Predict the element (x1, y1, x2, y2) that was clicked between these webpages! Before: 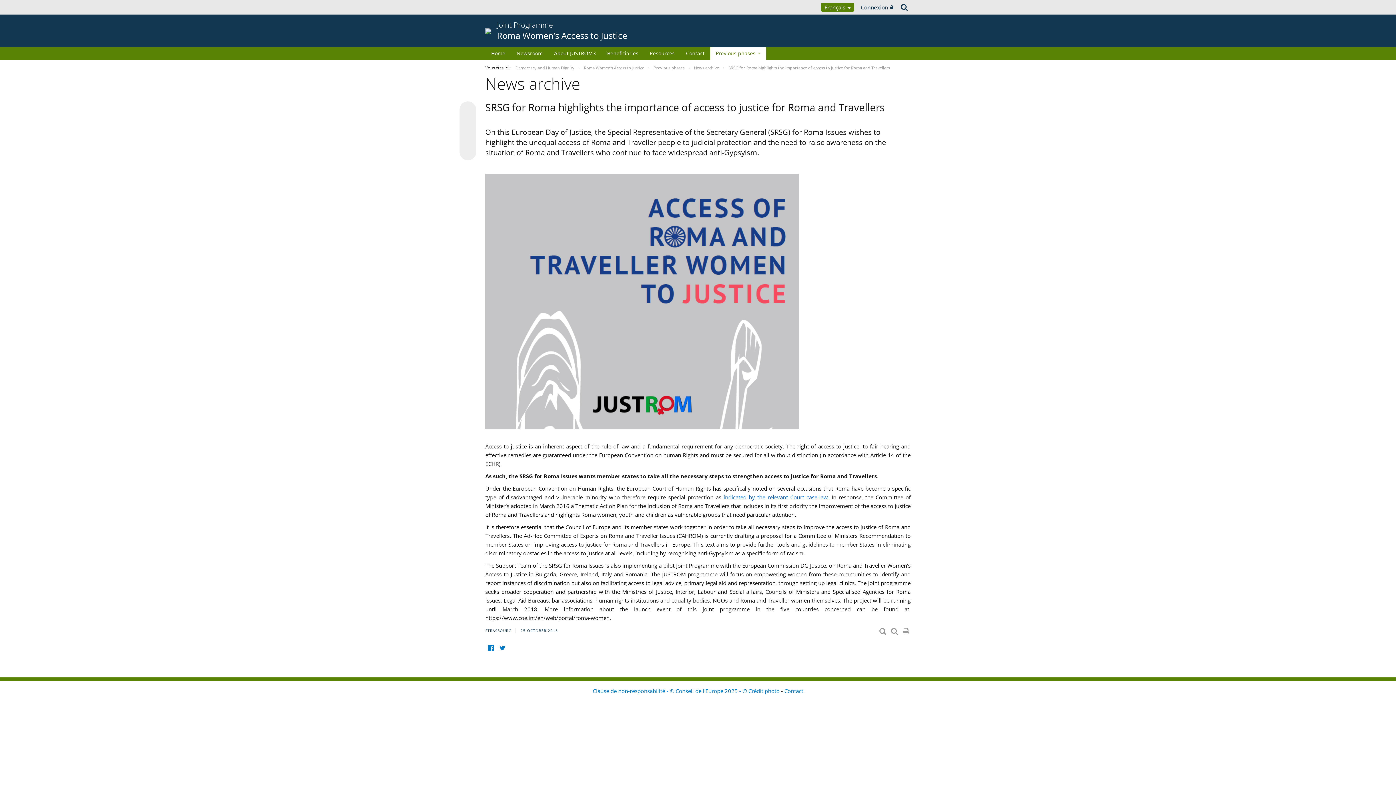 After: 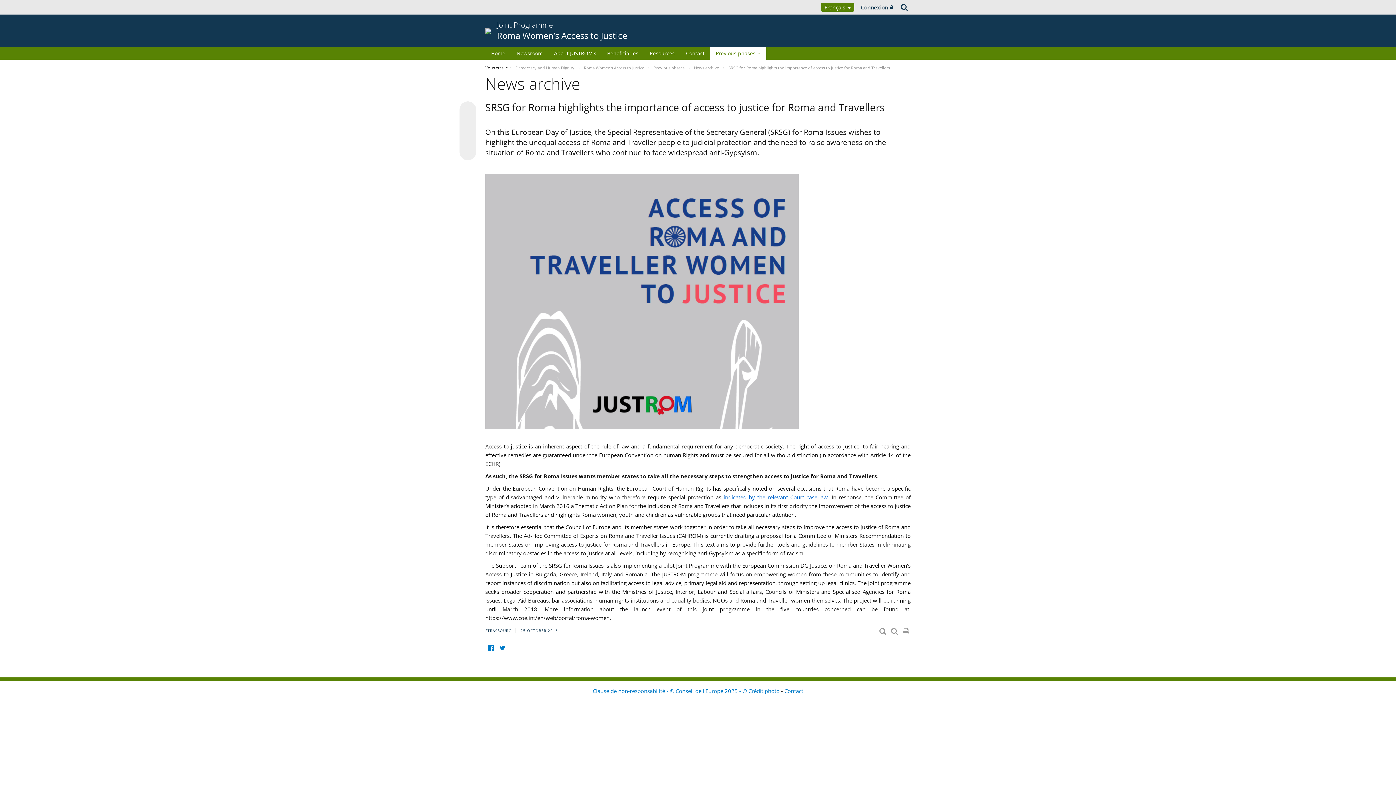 Action: label: indicated by the relevant Court case-law. bbox: (723, 493, 829, 501)